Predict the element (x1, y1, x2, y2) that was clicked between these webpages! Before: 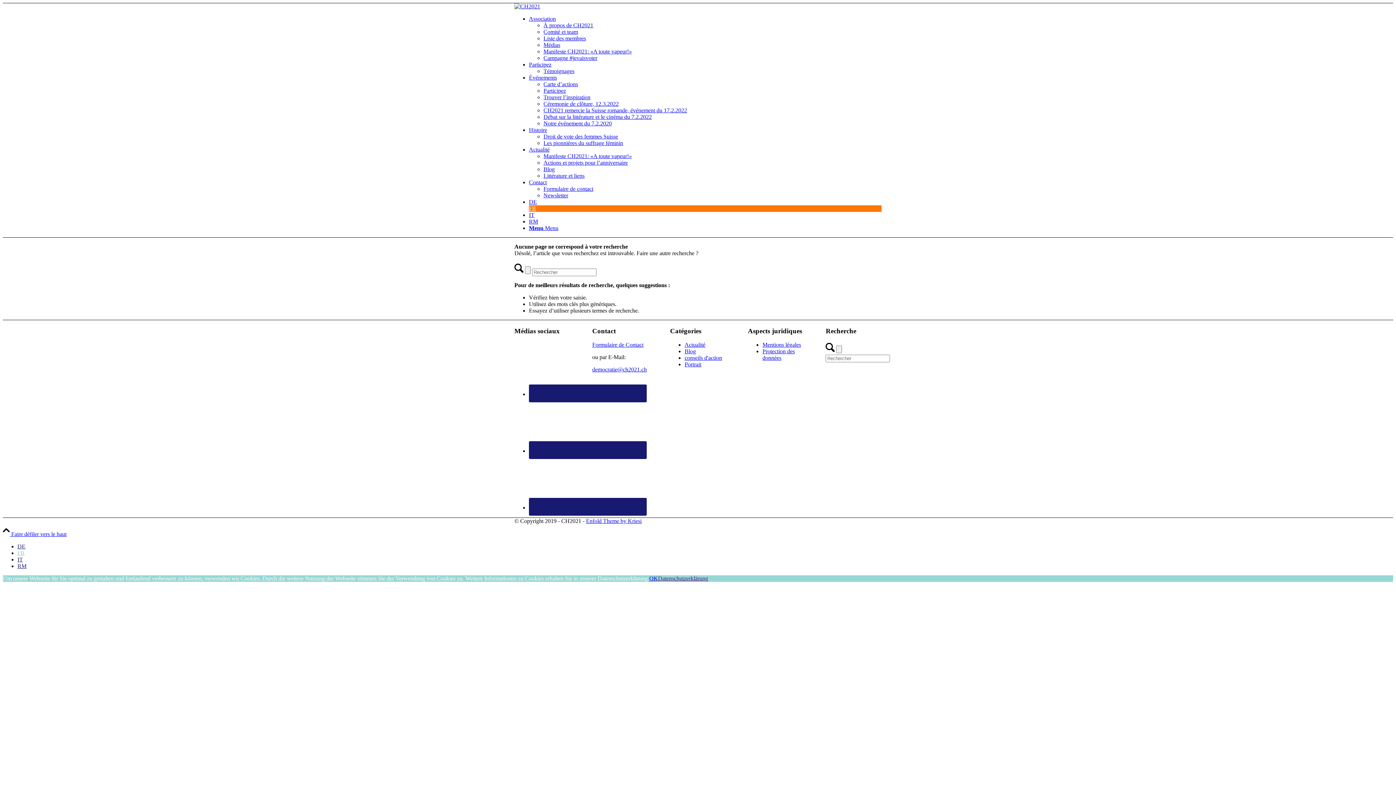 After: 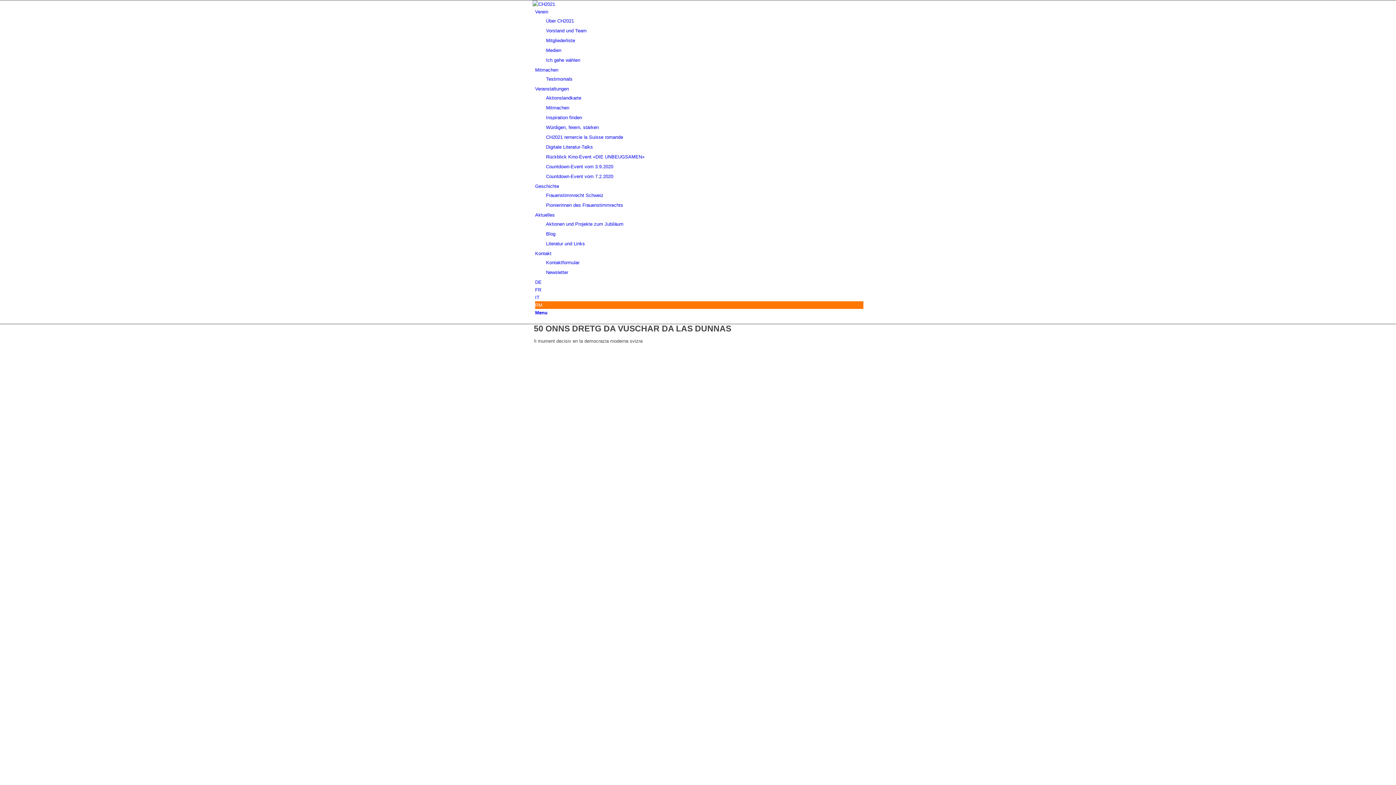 Action: label: RM bbox: (17, 563, 26, 569)